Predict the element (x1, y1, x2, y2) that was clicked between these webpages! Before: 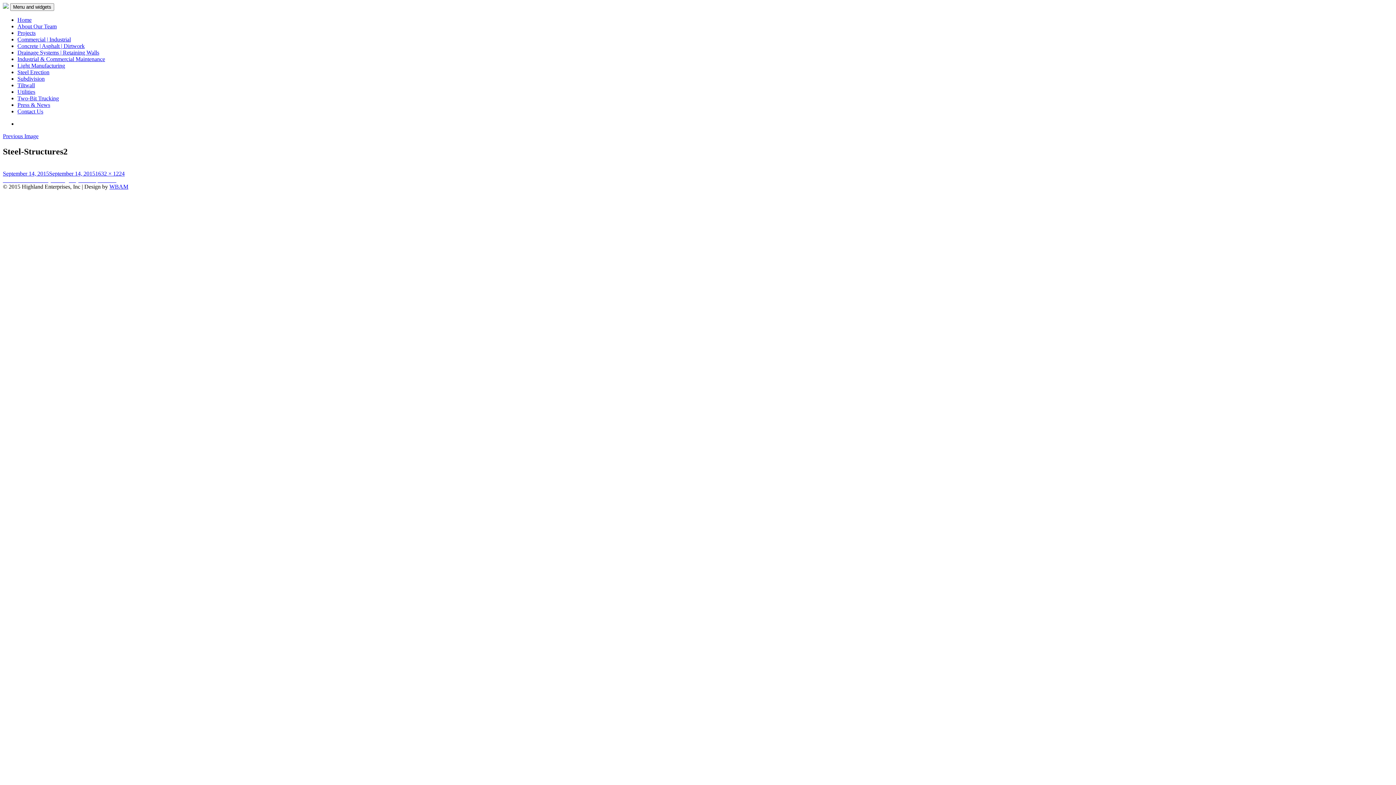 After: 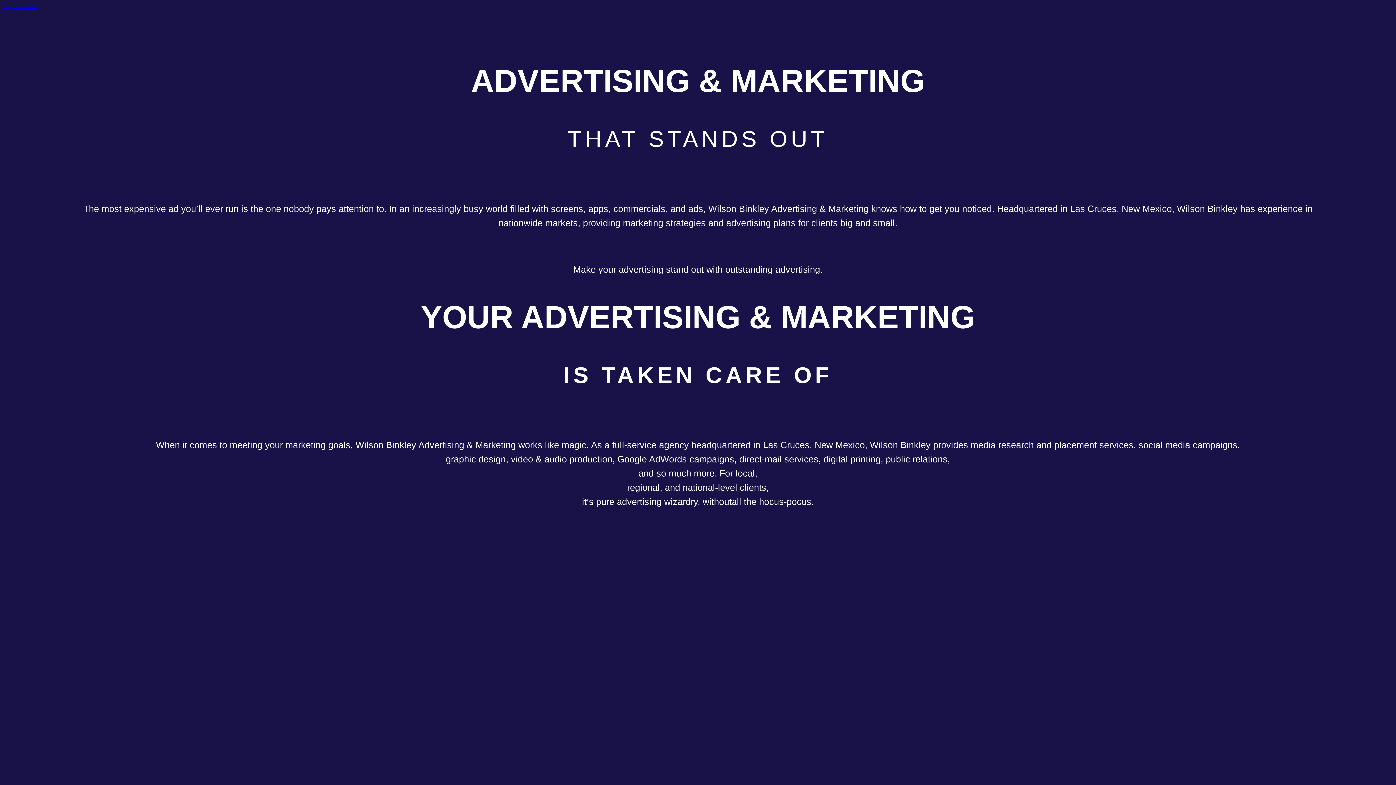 Action: label: WBAM bbox: (109, 183, 128, 189)